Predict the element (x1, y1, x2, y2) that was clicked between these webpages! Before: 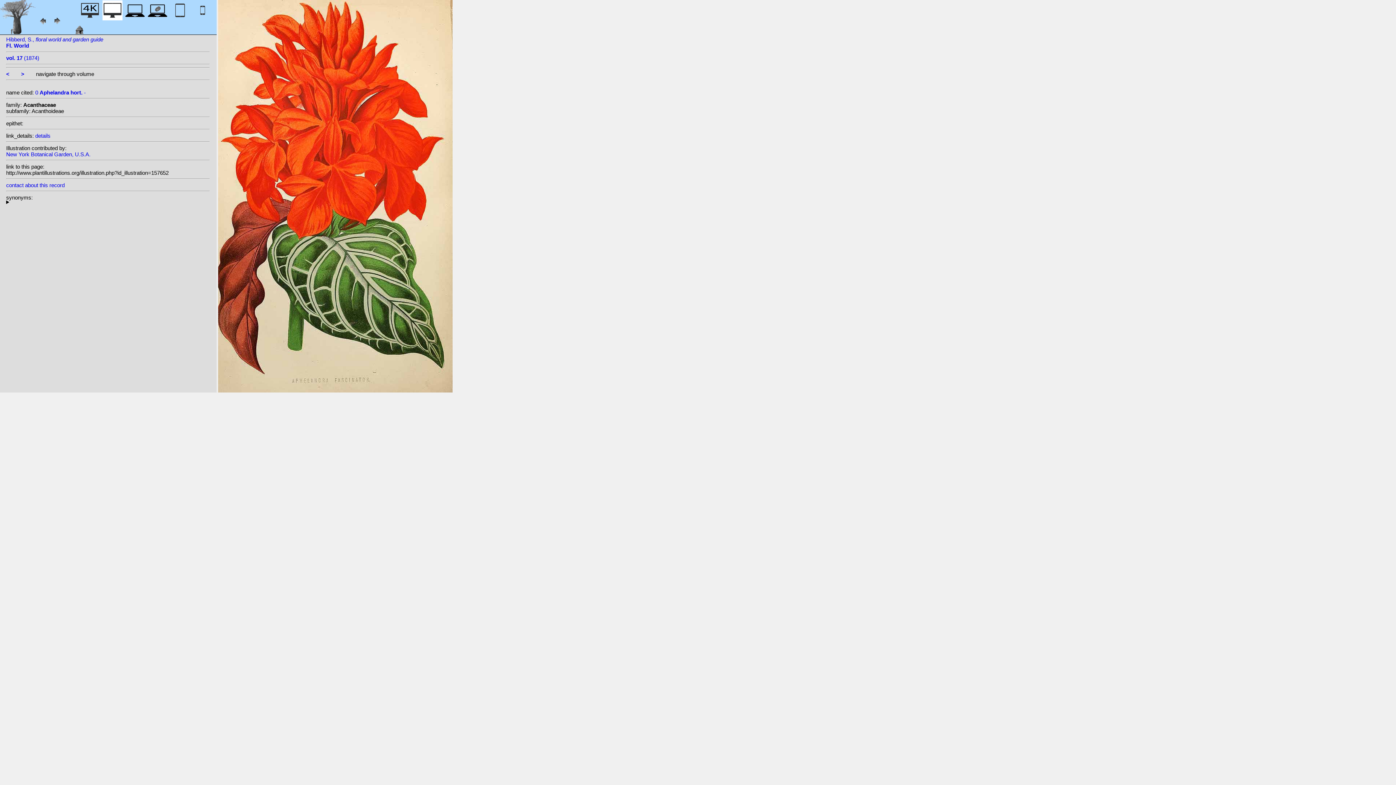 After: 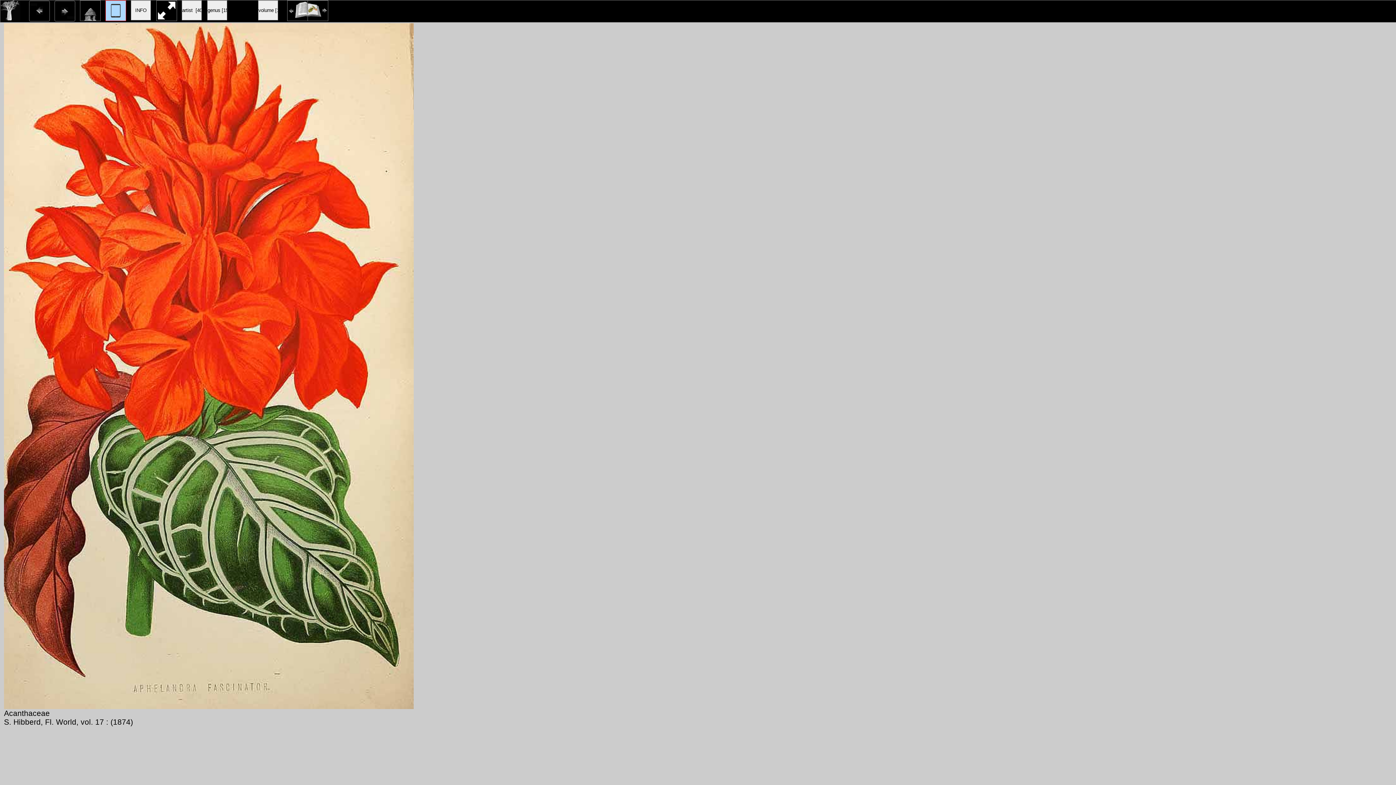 Action: bbox: (192, 12, 212, 22)